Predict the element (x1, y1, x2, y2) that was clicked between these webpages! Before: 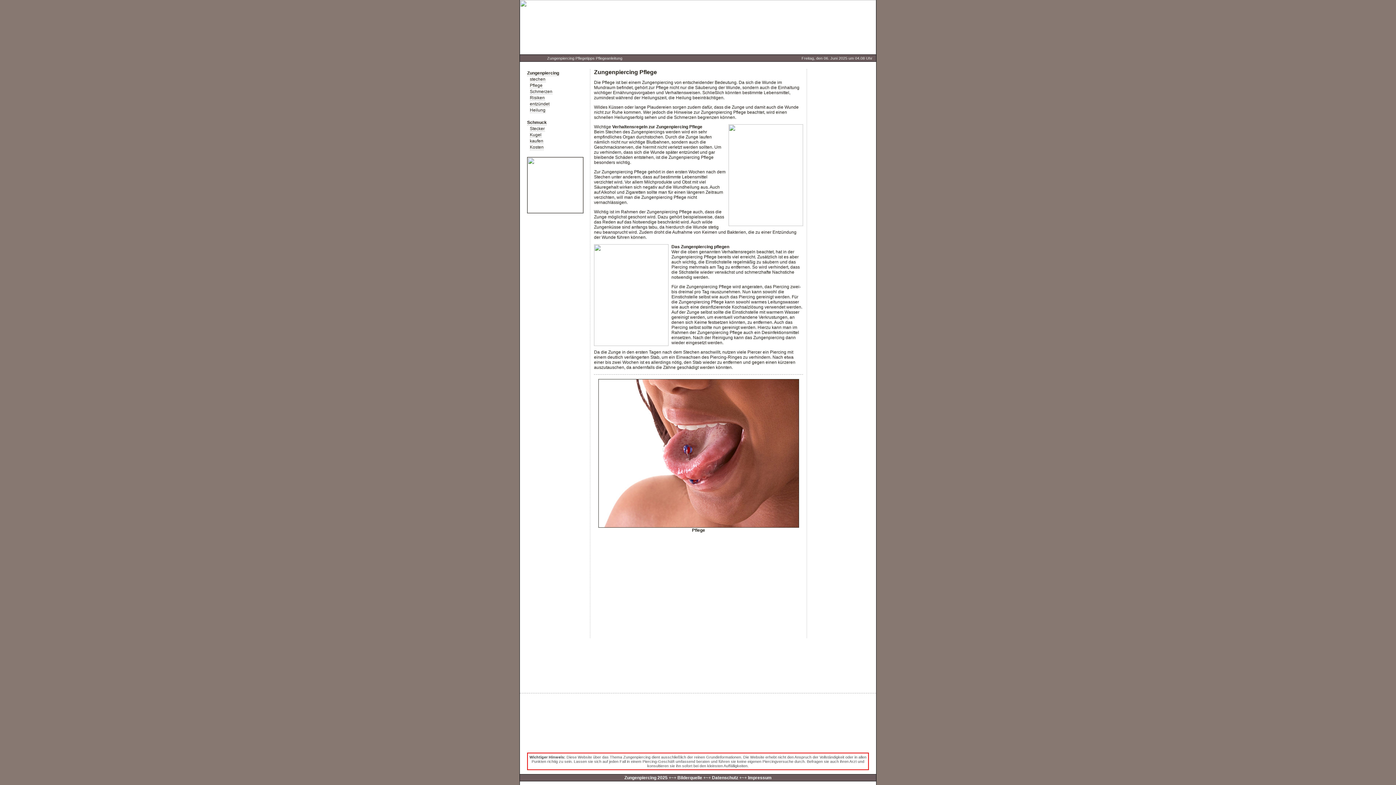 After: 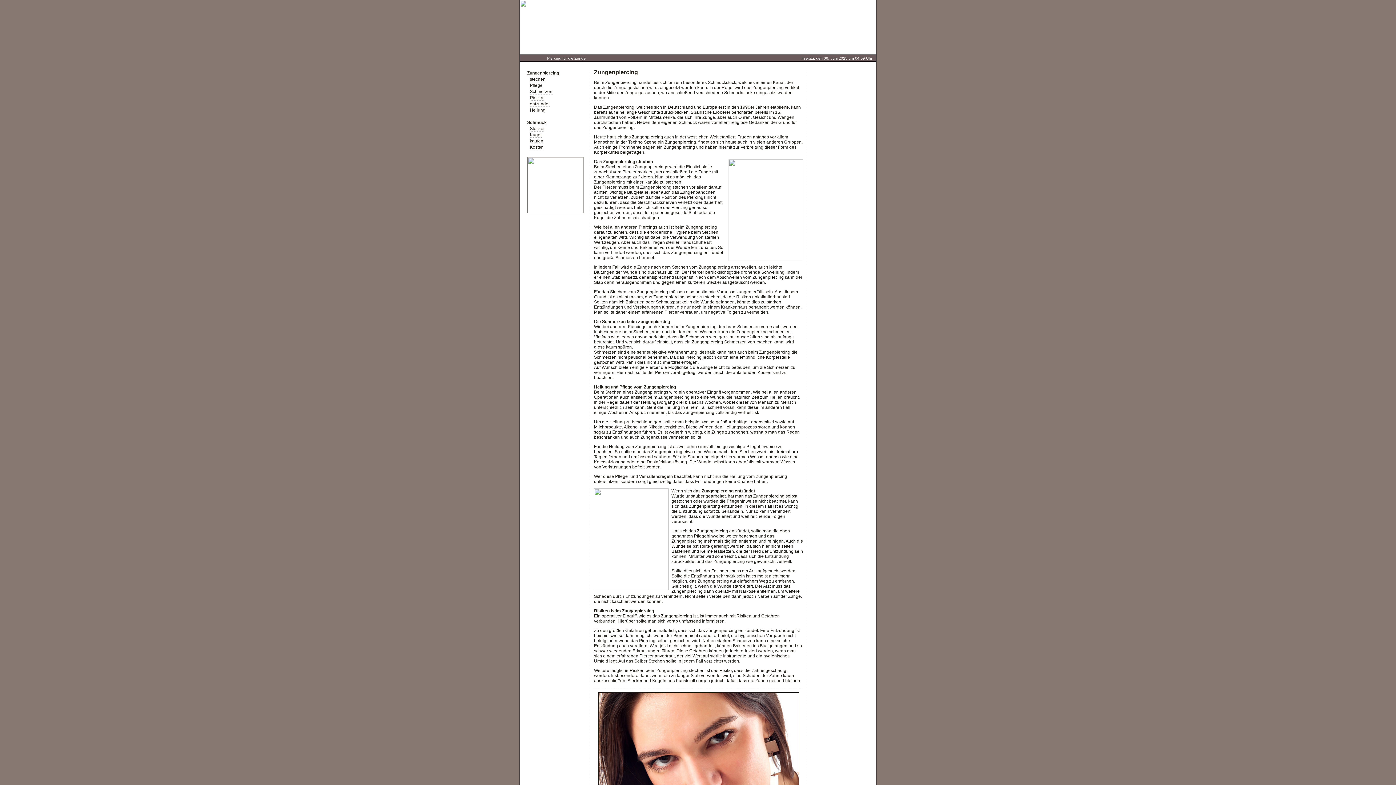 Action: label: Zungenpiercing bbox: (527, 70, 559, 76)